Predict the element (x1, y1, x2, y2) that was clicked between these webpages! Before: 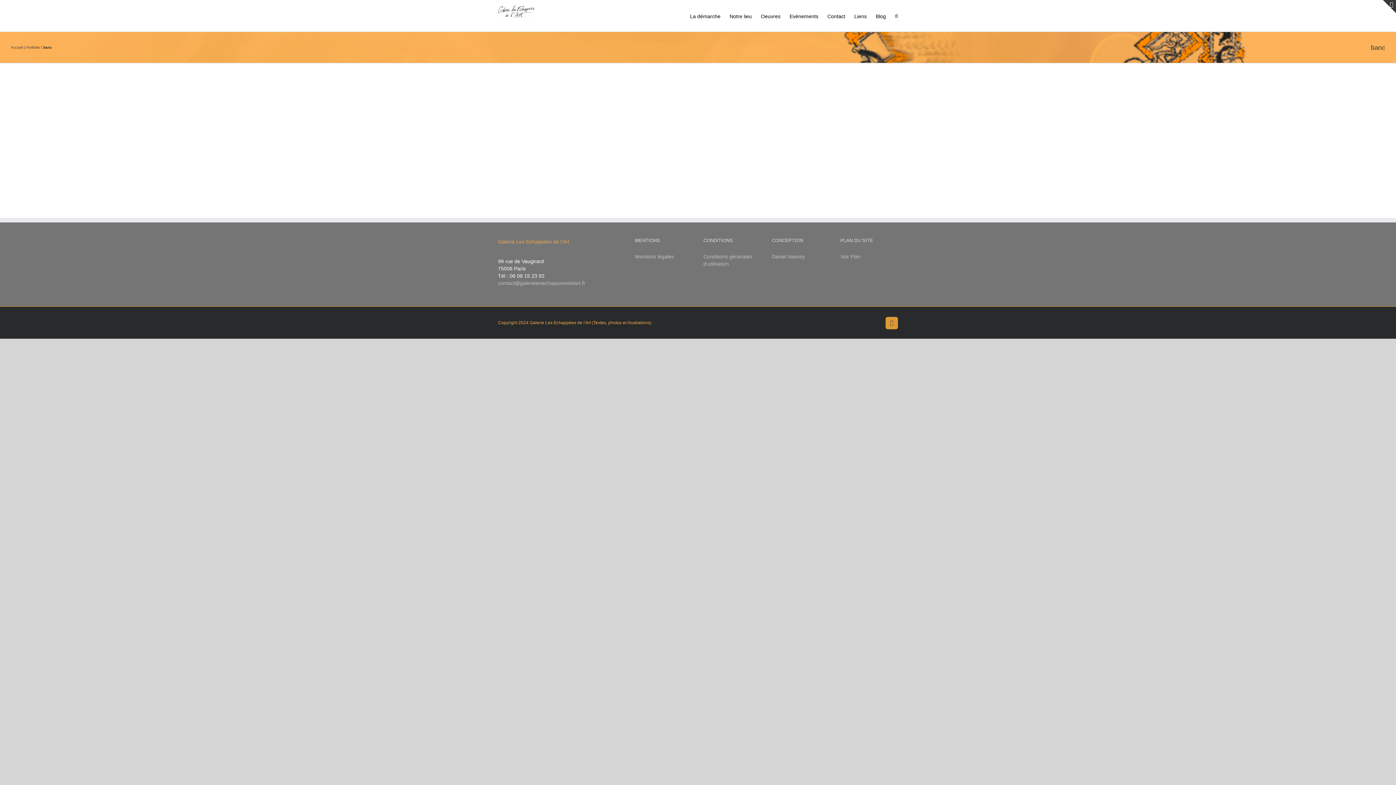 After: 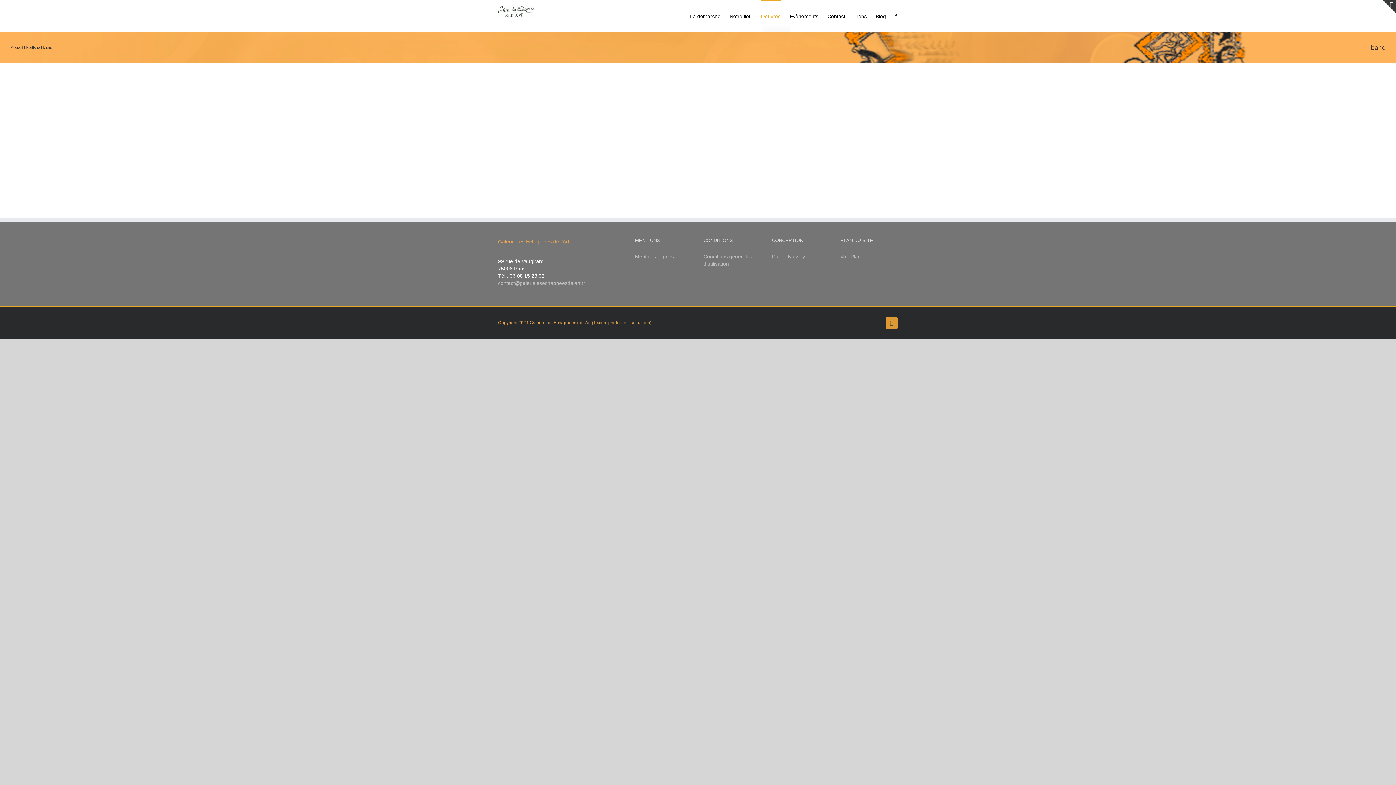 Action: bbox: (761, 0, 780, 31) label: Oeuvres